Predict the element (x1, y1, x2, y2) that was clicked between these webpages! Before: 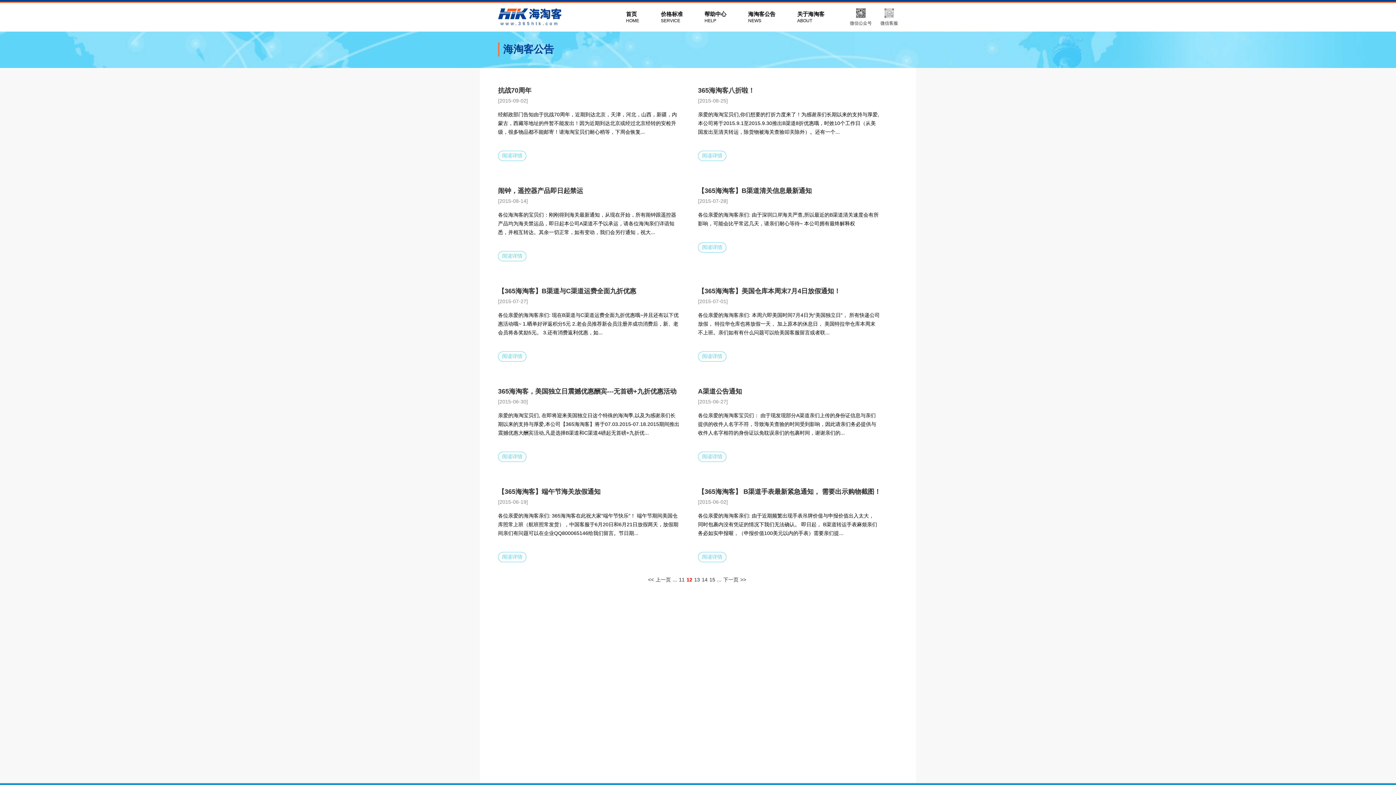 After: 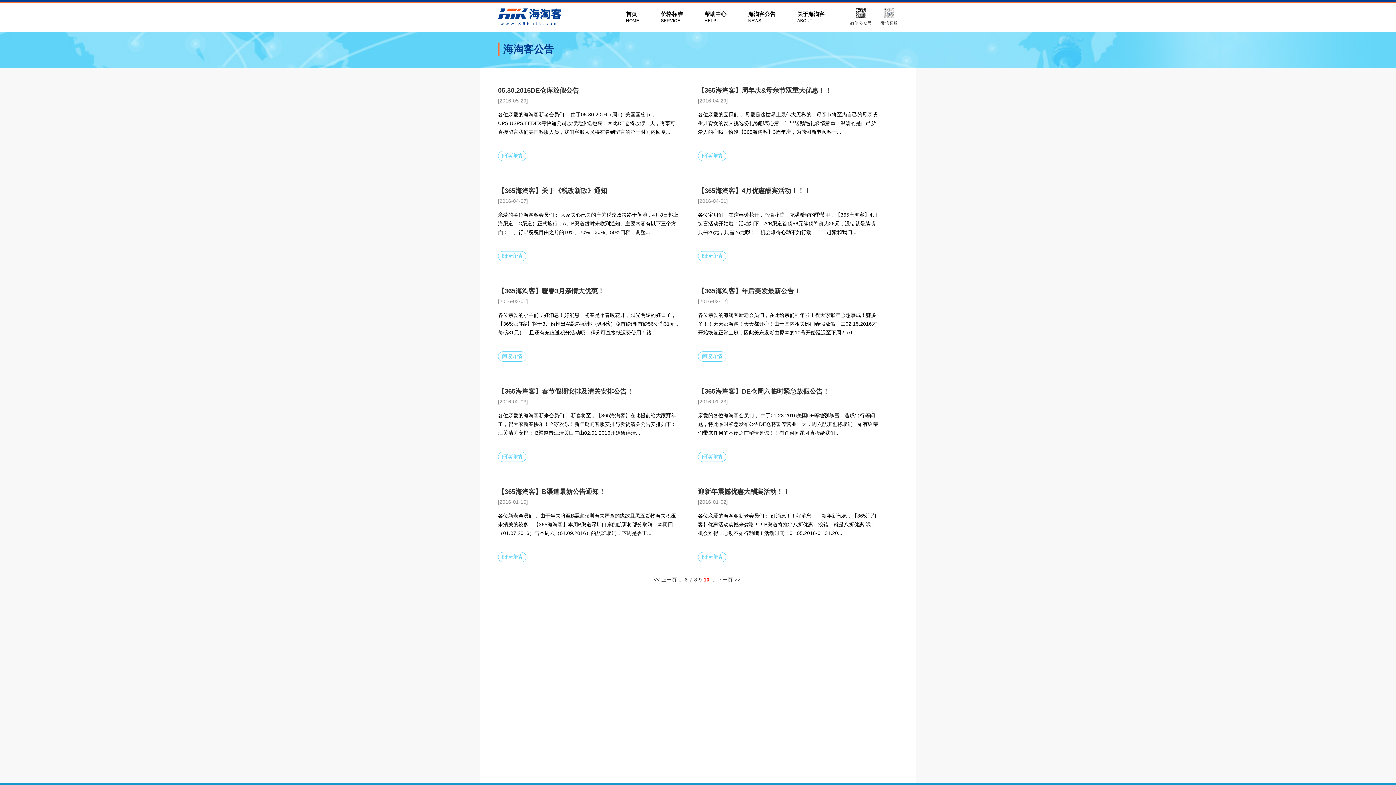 Action: bbox: (672, 577, 677, 582) label: ...